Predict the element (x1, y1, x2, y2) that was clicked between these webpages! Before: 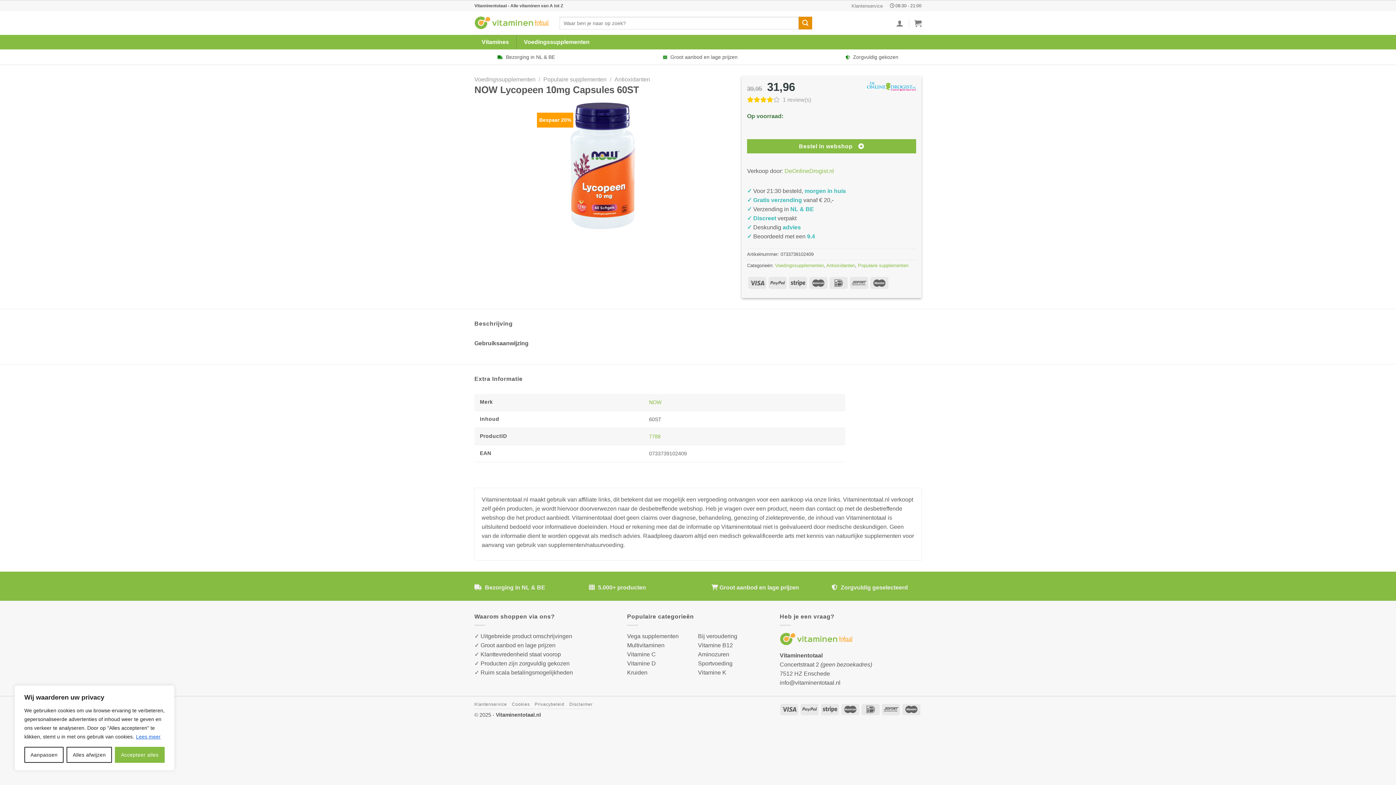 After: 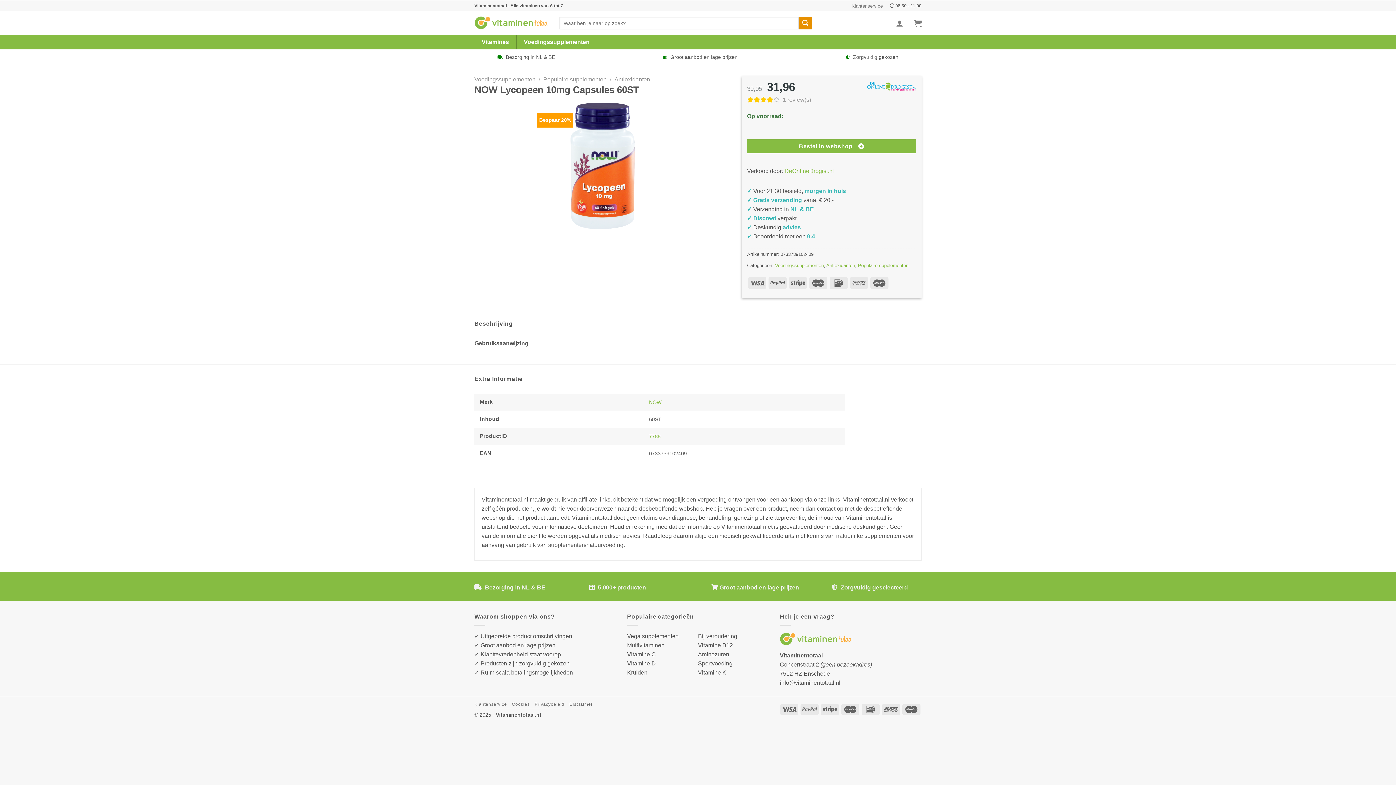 Action: label: Alles afwijzen bbox: (66, 747, 112, 763)